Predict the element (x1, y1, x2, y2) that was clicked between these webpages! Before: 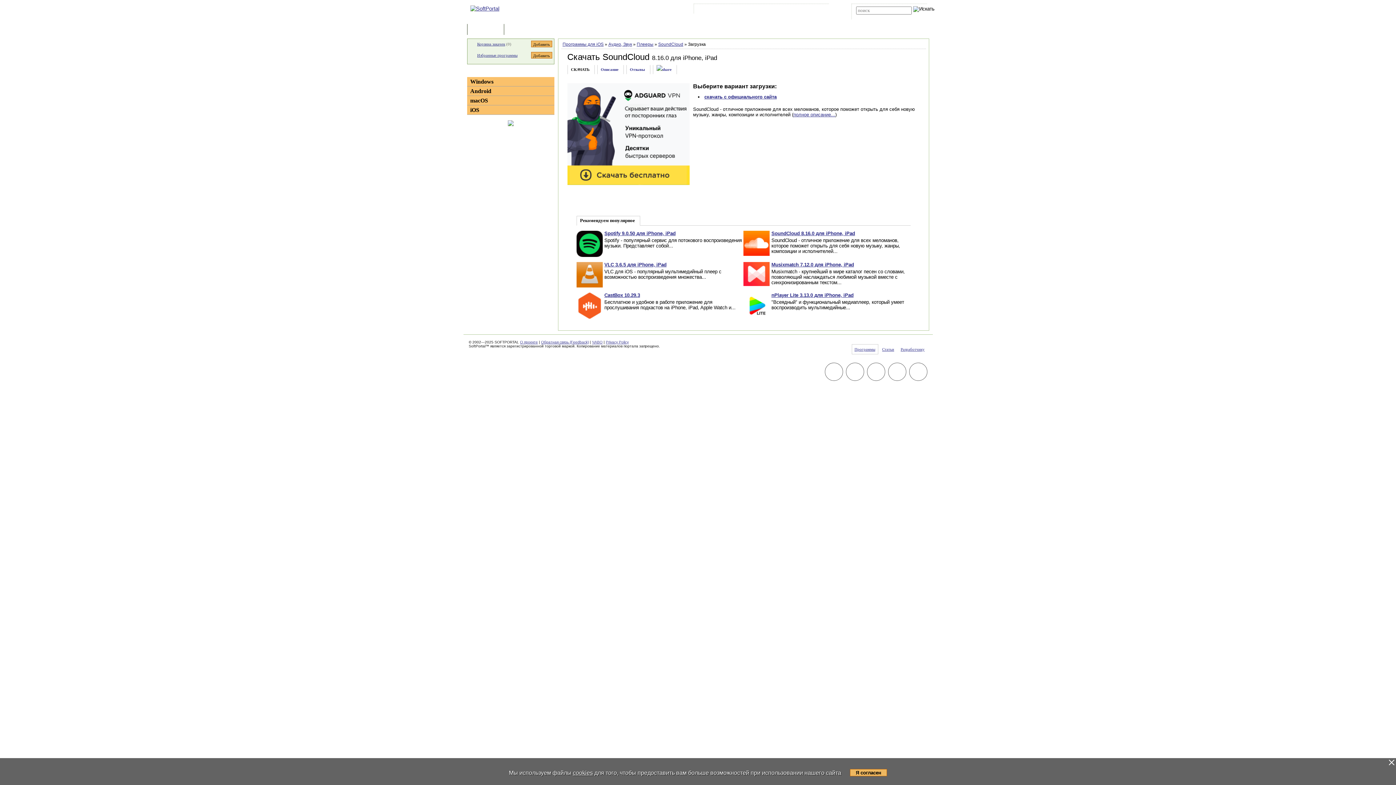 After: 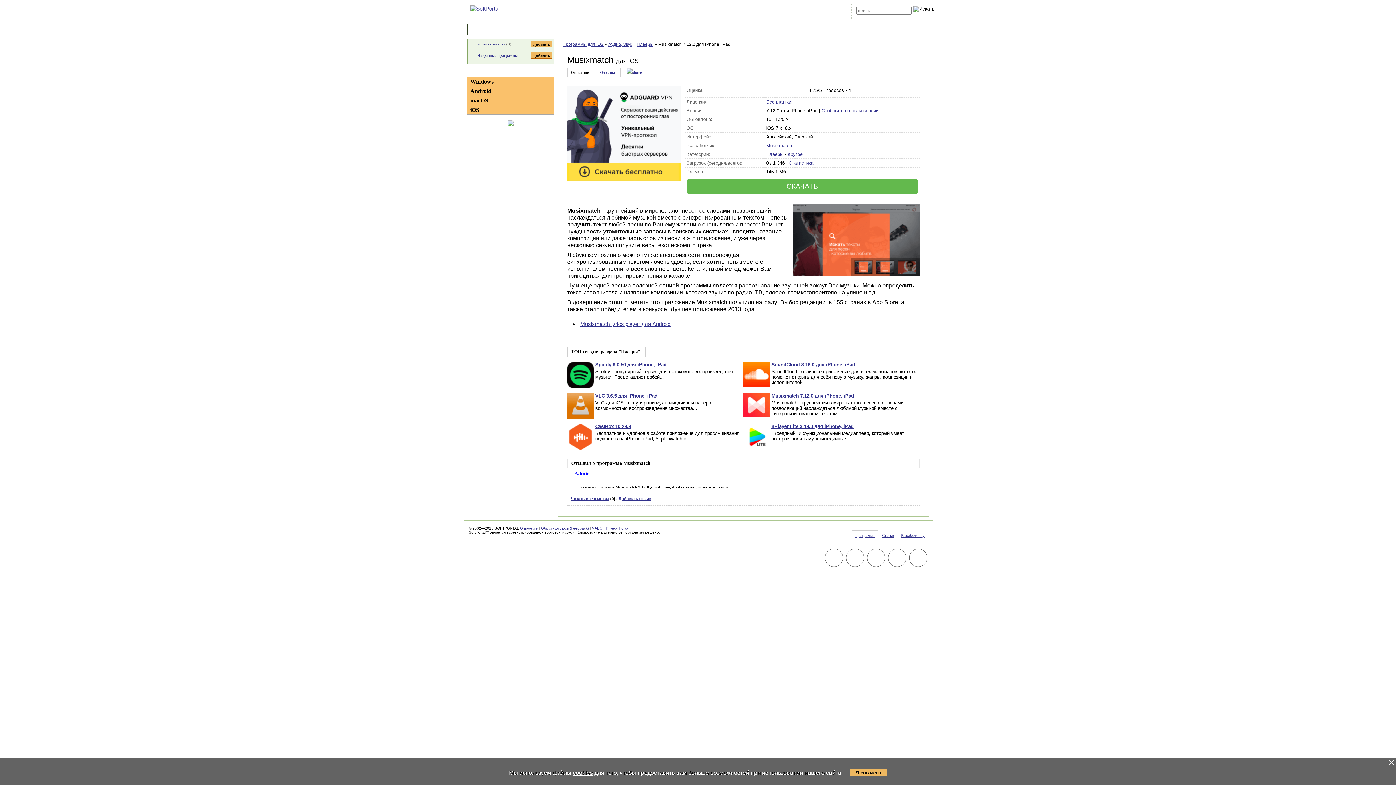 Action: label: Musixmatch 7.12.0 для iPhone, iPad bbox: (771, 262, 854, 267)